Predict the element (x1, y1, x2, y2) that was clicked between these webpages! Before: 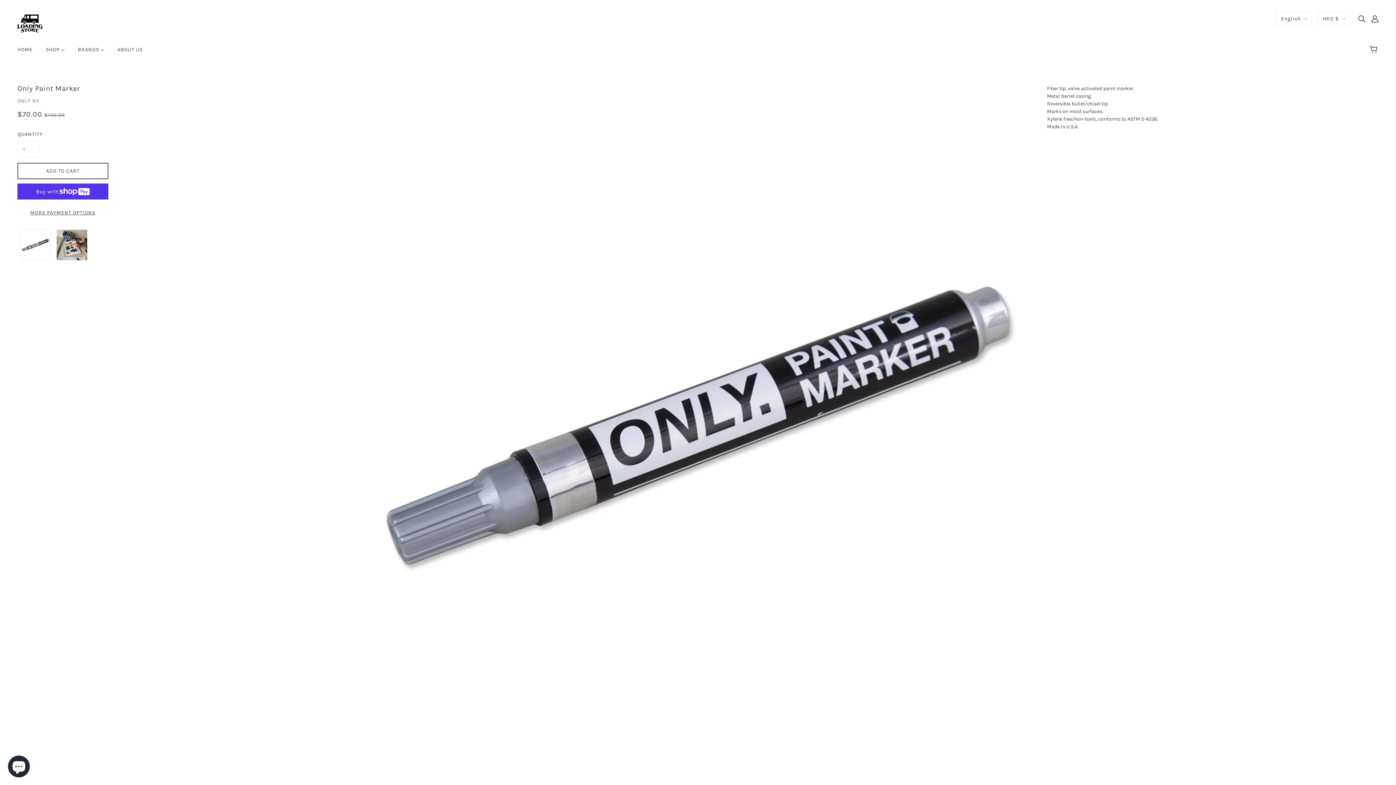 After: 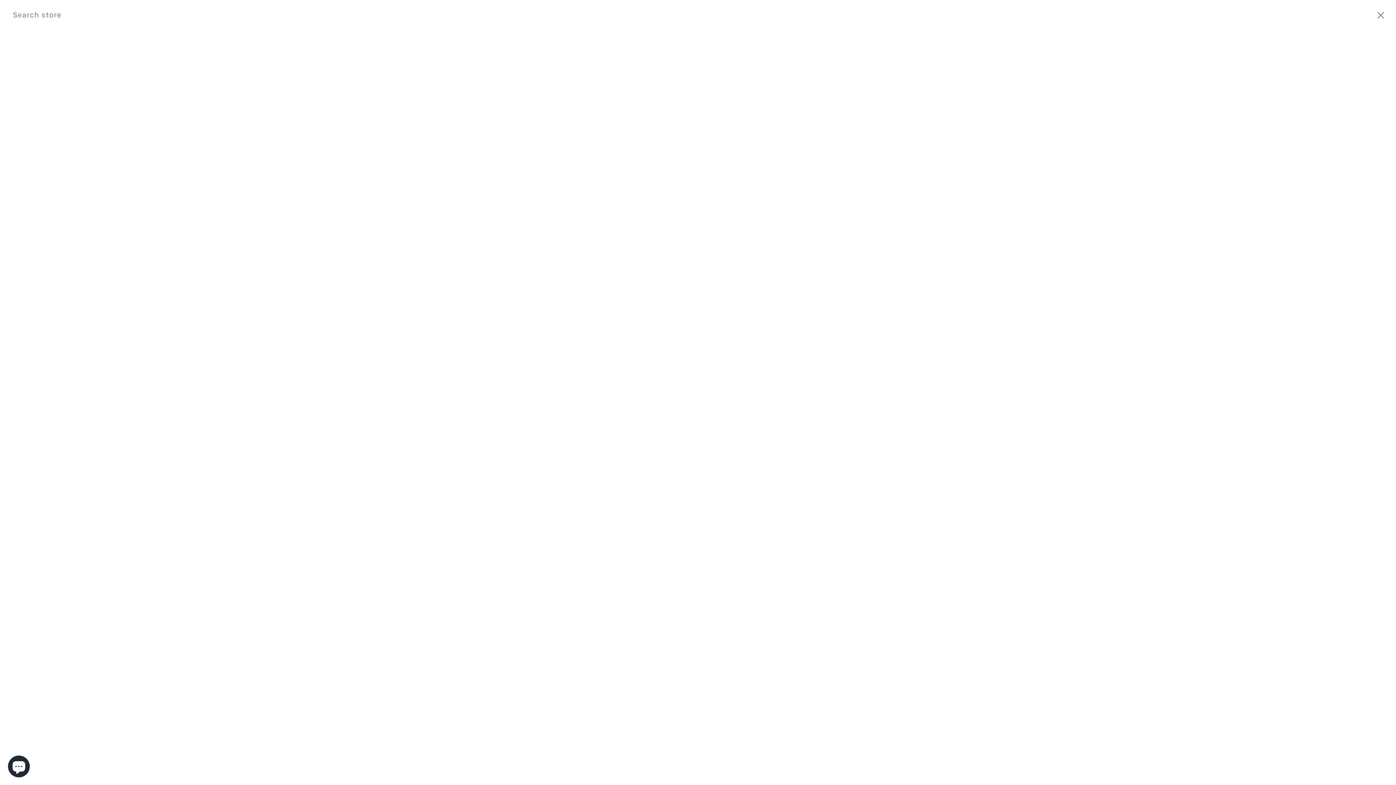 Action: label: Search bbox: (1355, 11, 1368, 25)